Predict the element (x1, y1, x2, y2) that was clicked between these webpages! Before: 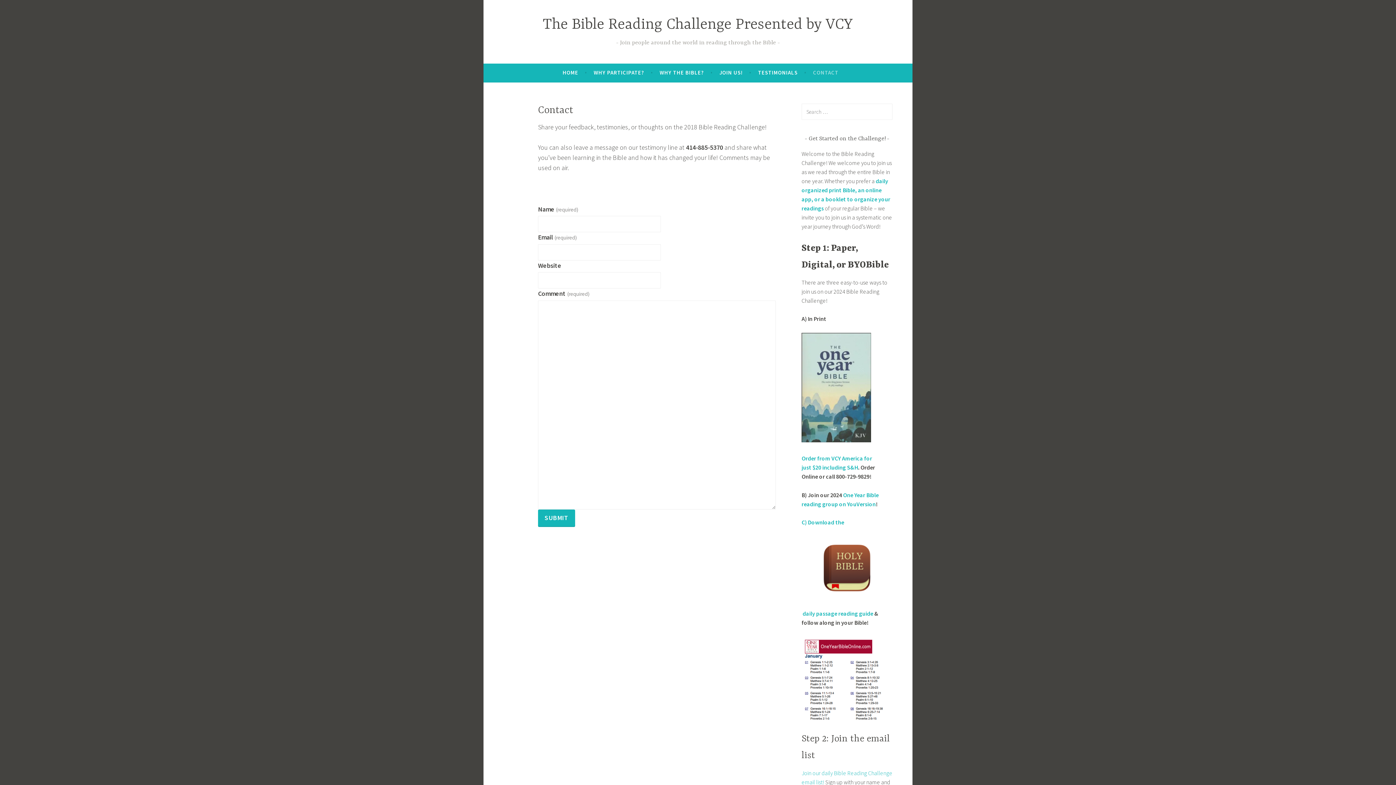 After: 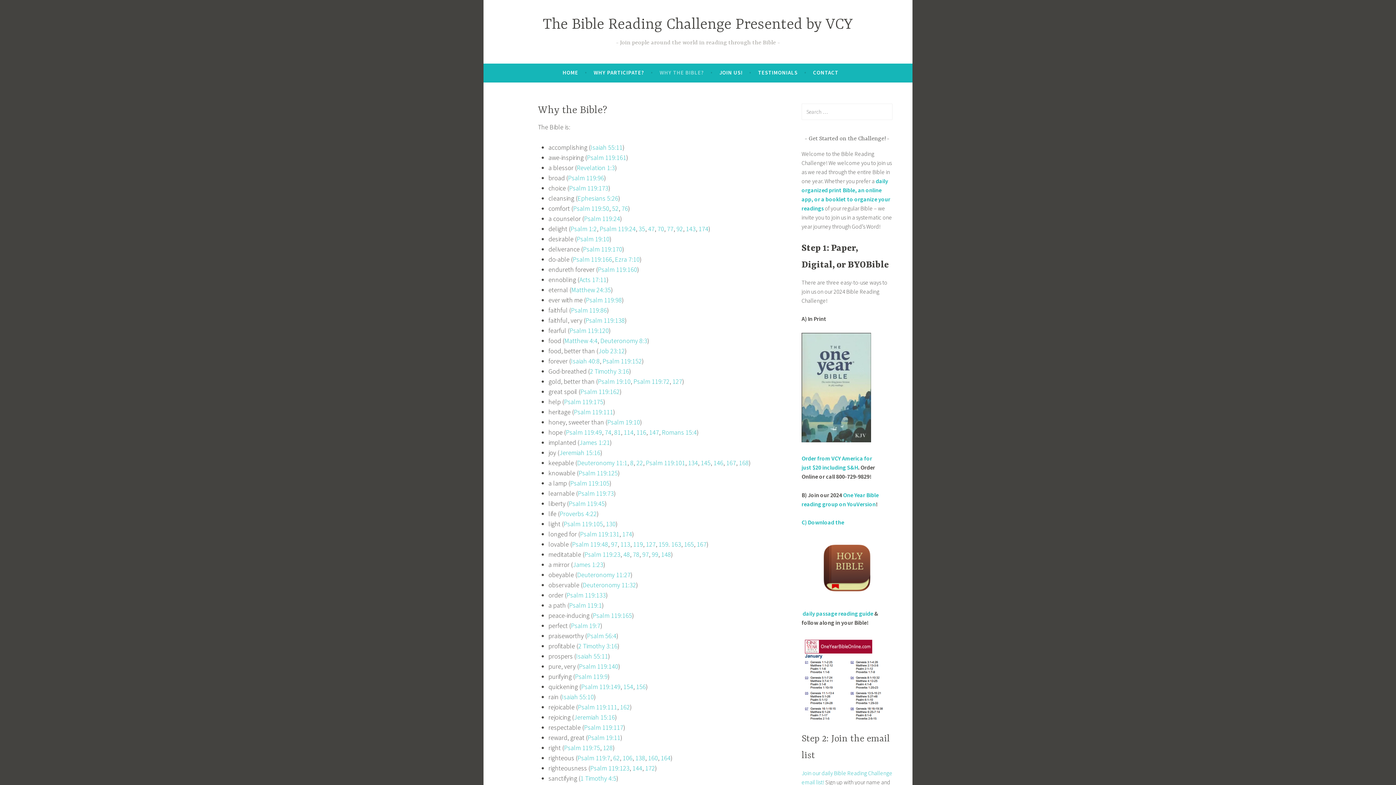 Action: bbox: (659, 66, 704, 79) label: WHY THE BIBLE?